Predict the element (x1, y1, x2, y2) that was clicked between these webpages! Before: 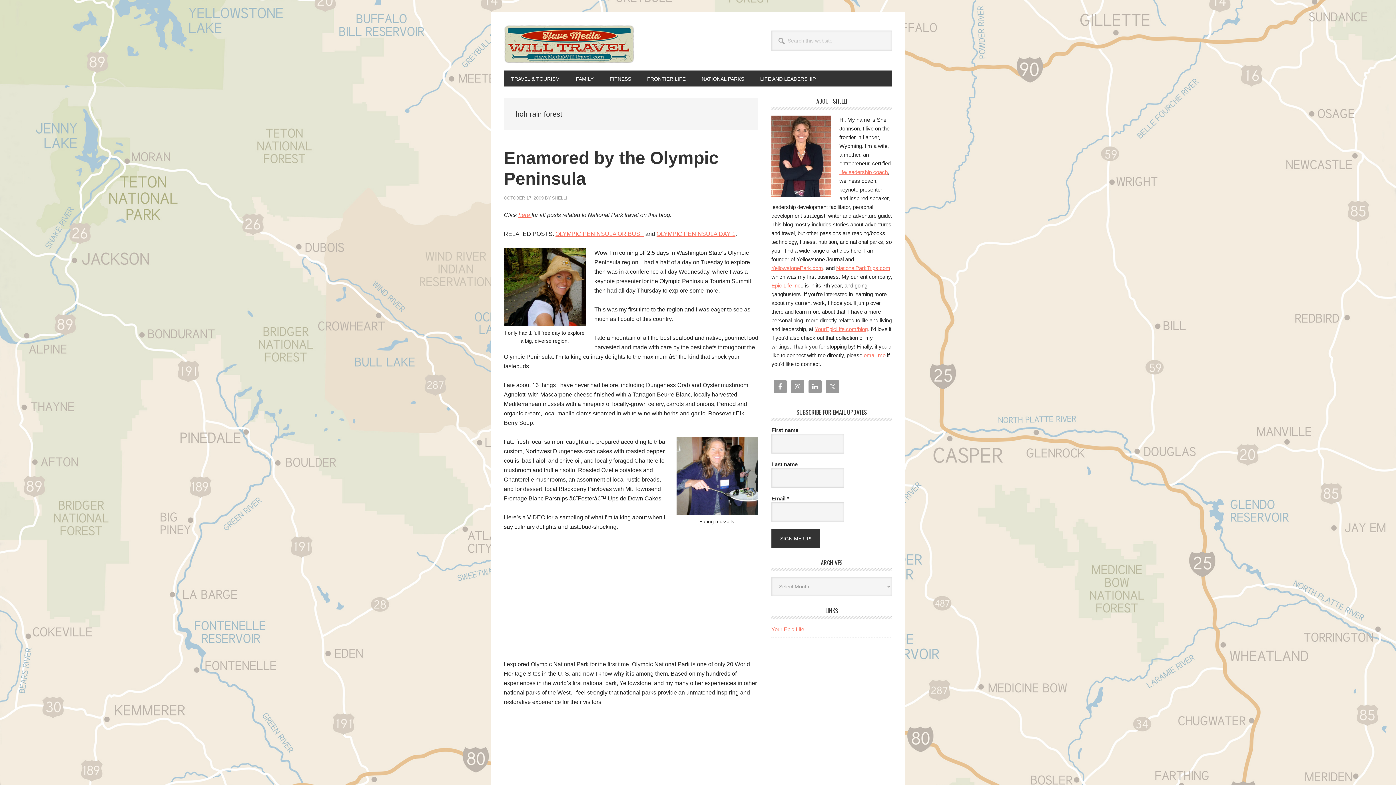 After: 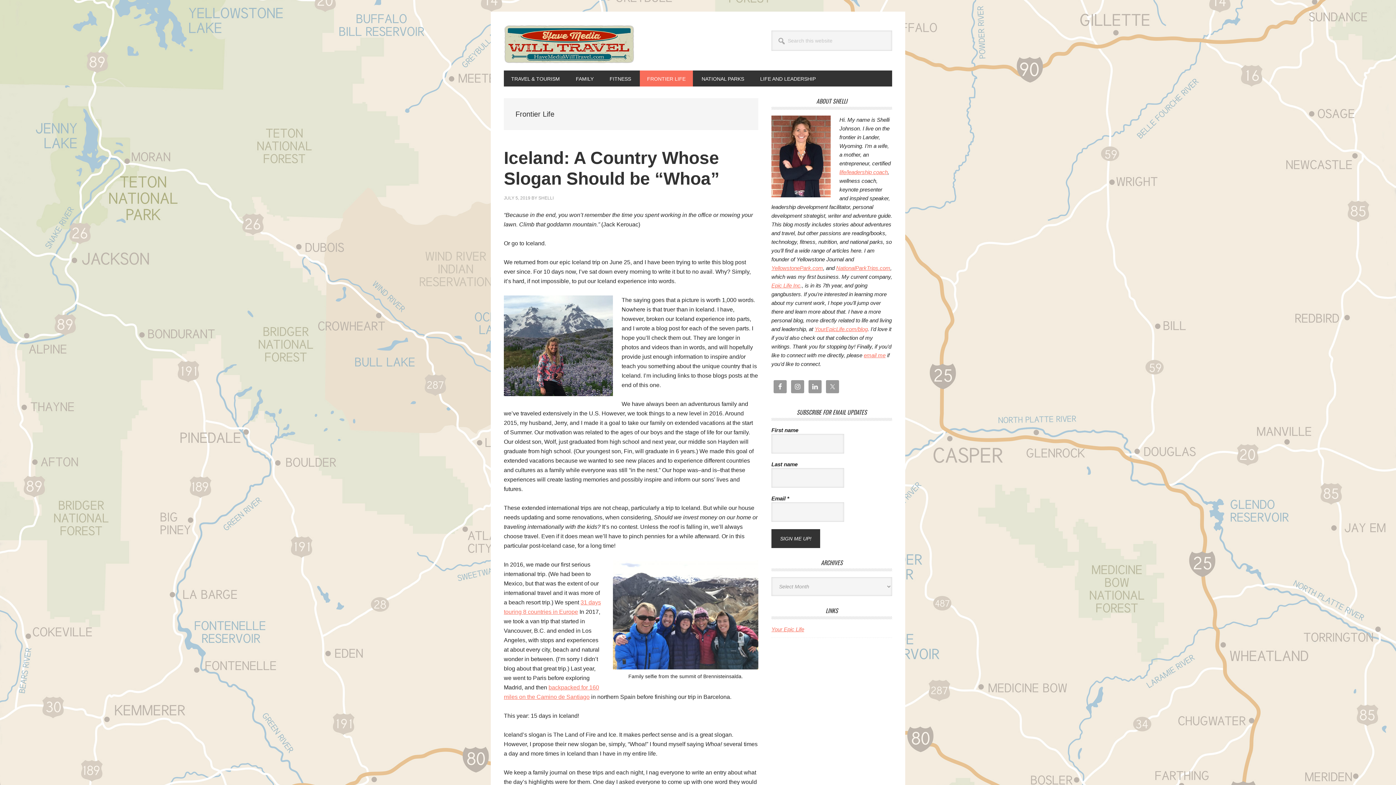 Action: label: FRONTIER LIFE bbox: (640, 70, 693, 86)